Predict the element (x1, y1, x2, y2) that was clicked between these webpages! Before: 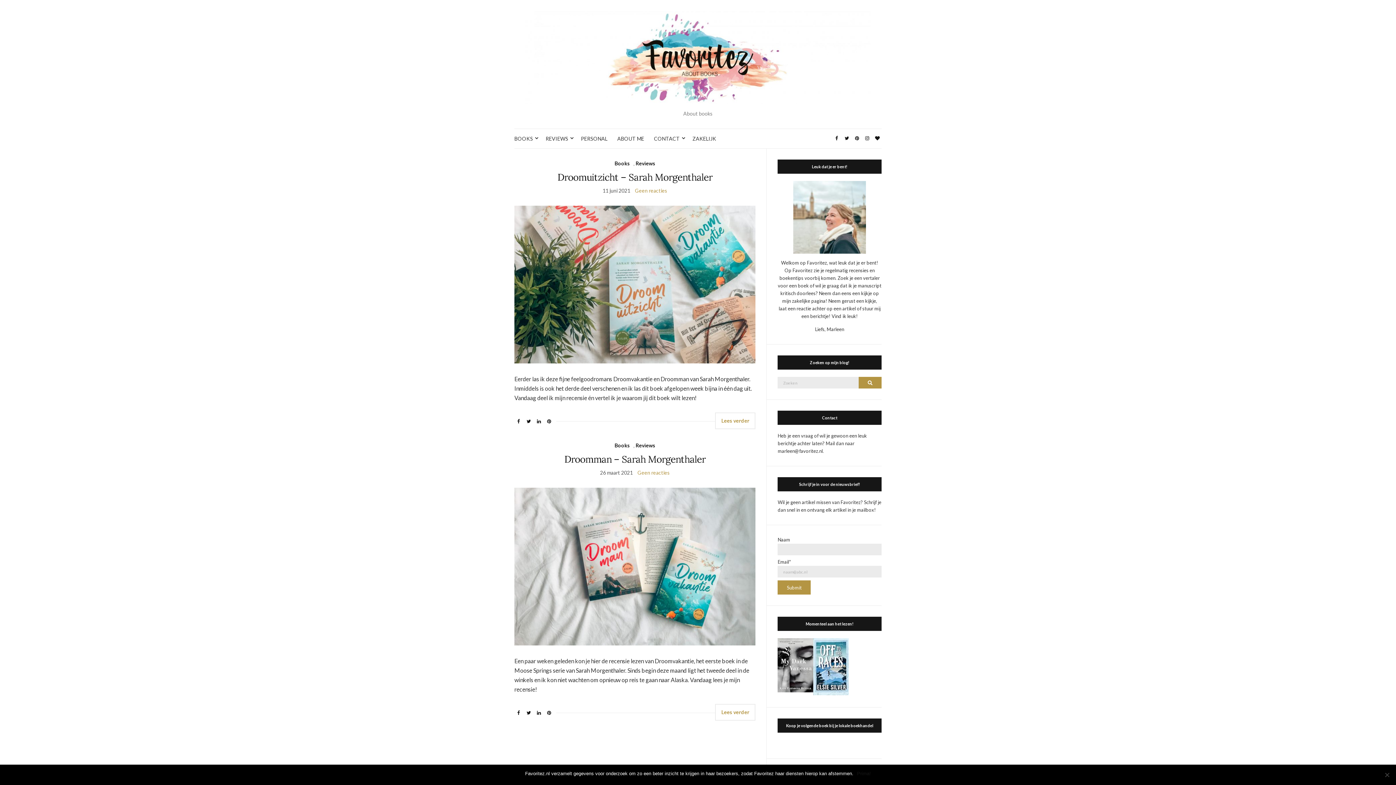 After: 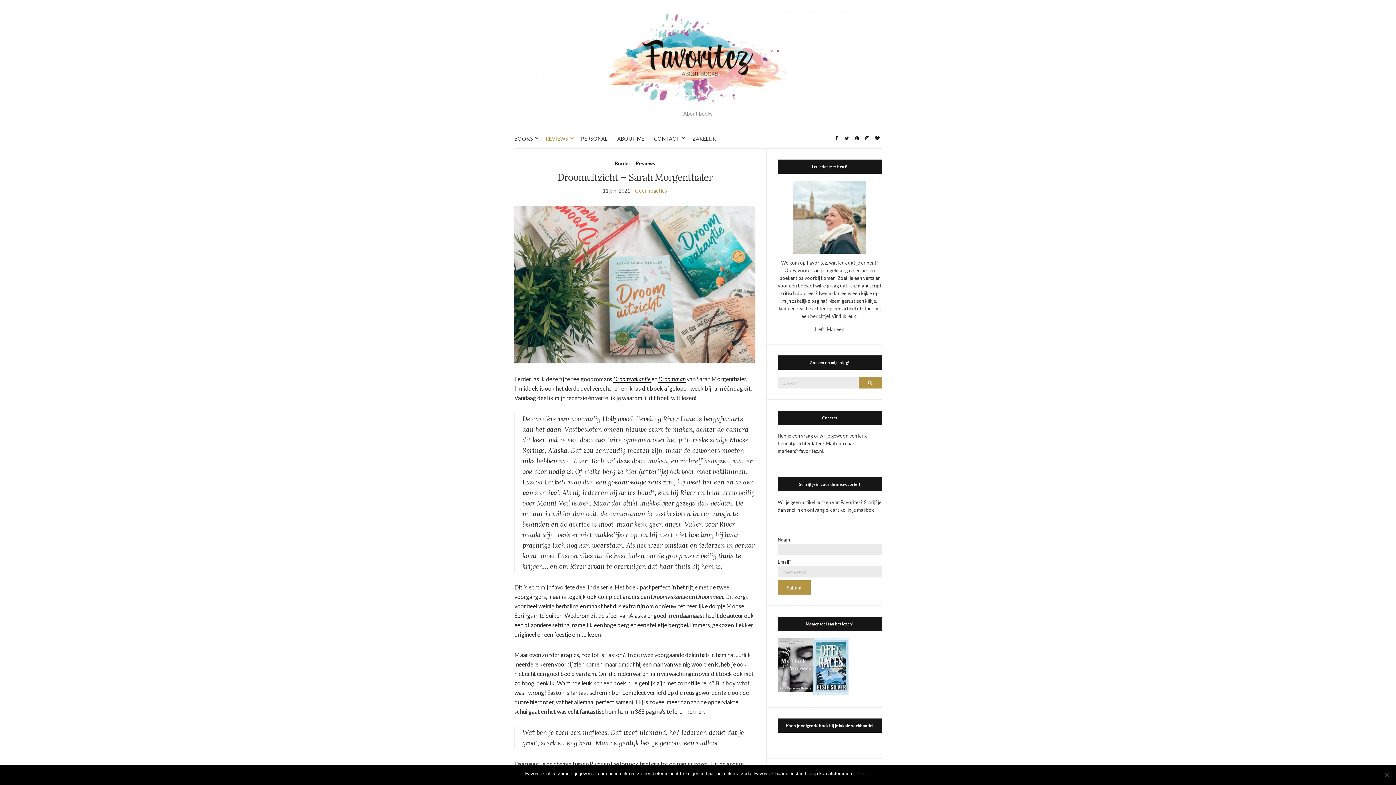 Action: bbox: (557, 171, 712, 183) label: Droomuitzicht – Sarah Morgenthaler